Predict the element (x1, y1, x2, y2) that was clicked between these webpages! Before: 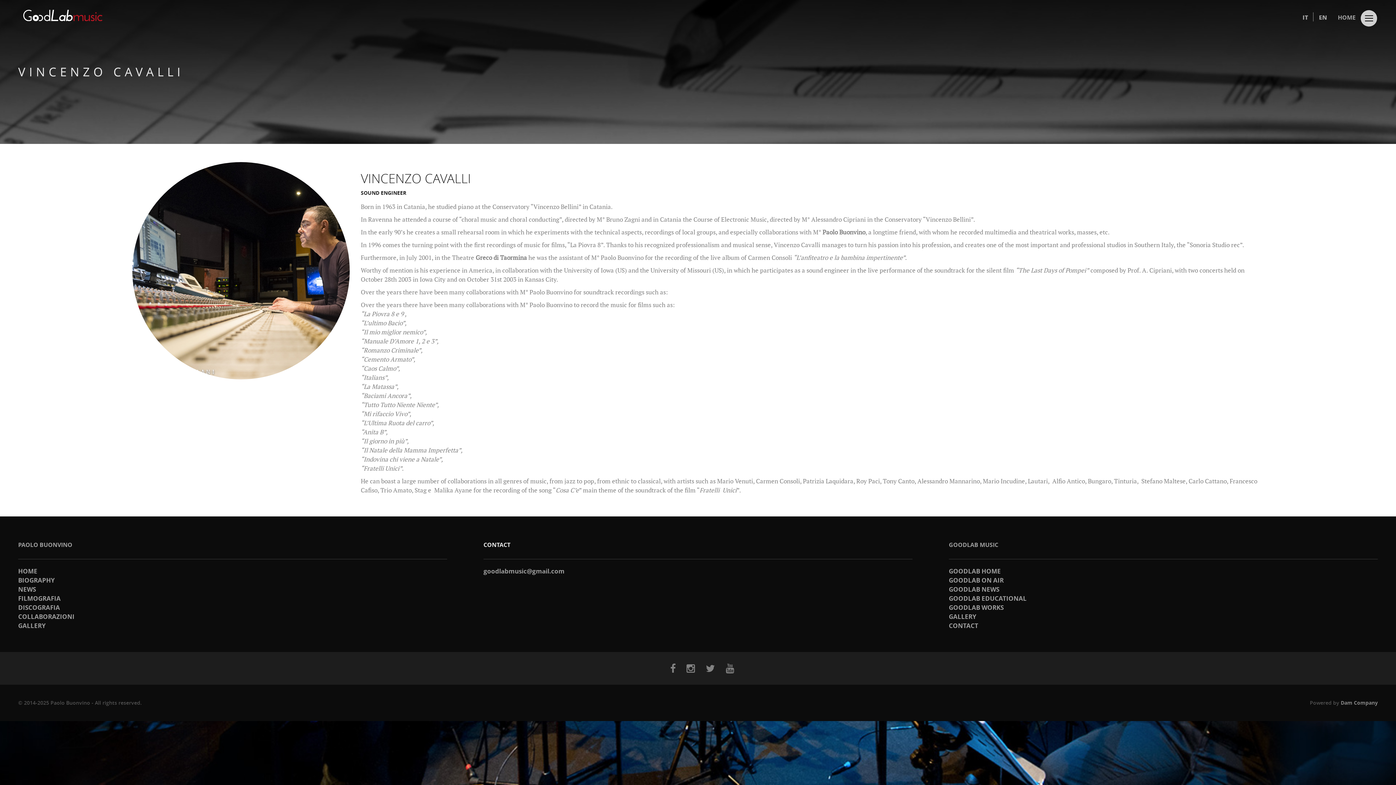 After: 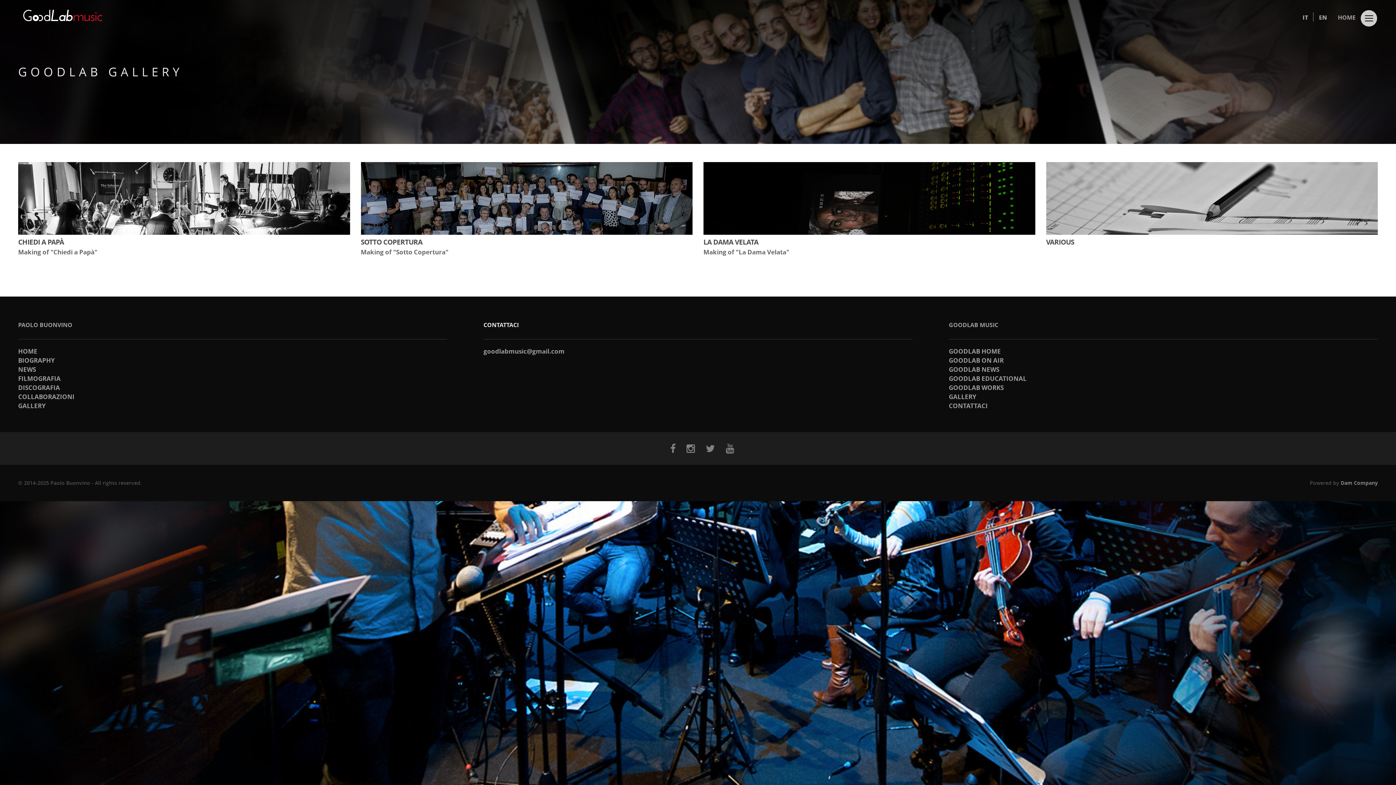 Action: bbox: (949, 612, 976, 621) label: GALLERY